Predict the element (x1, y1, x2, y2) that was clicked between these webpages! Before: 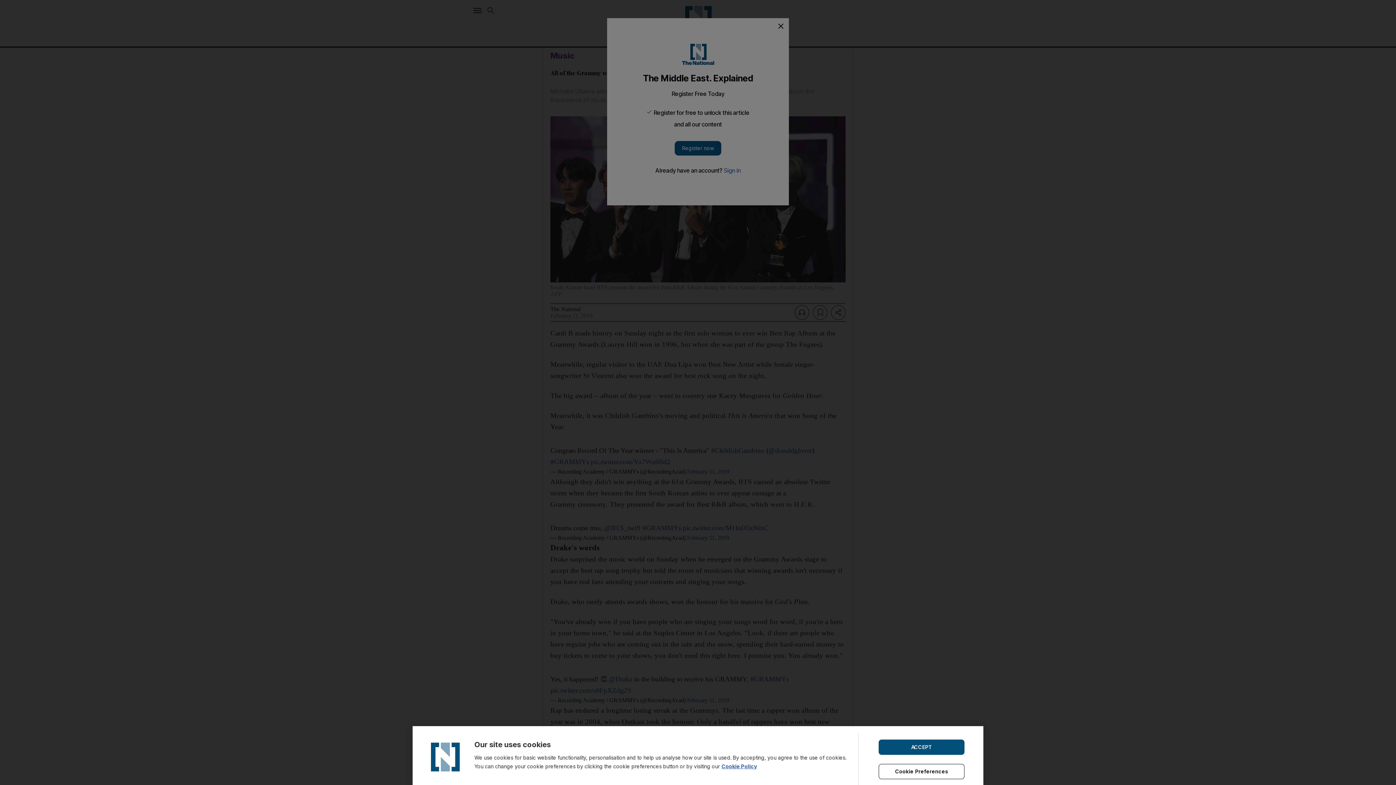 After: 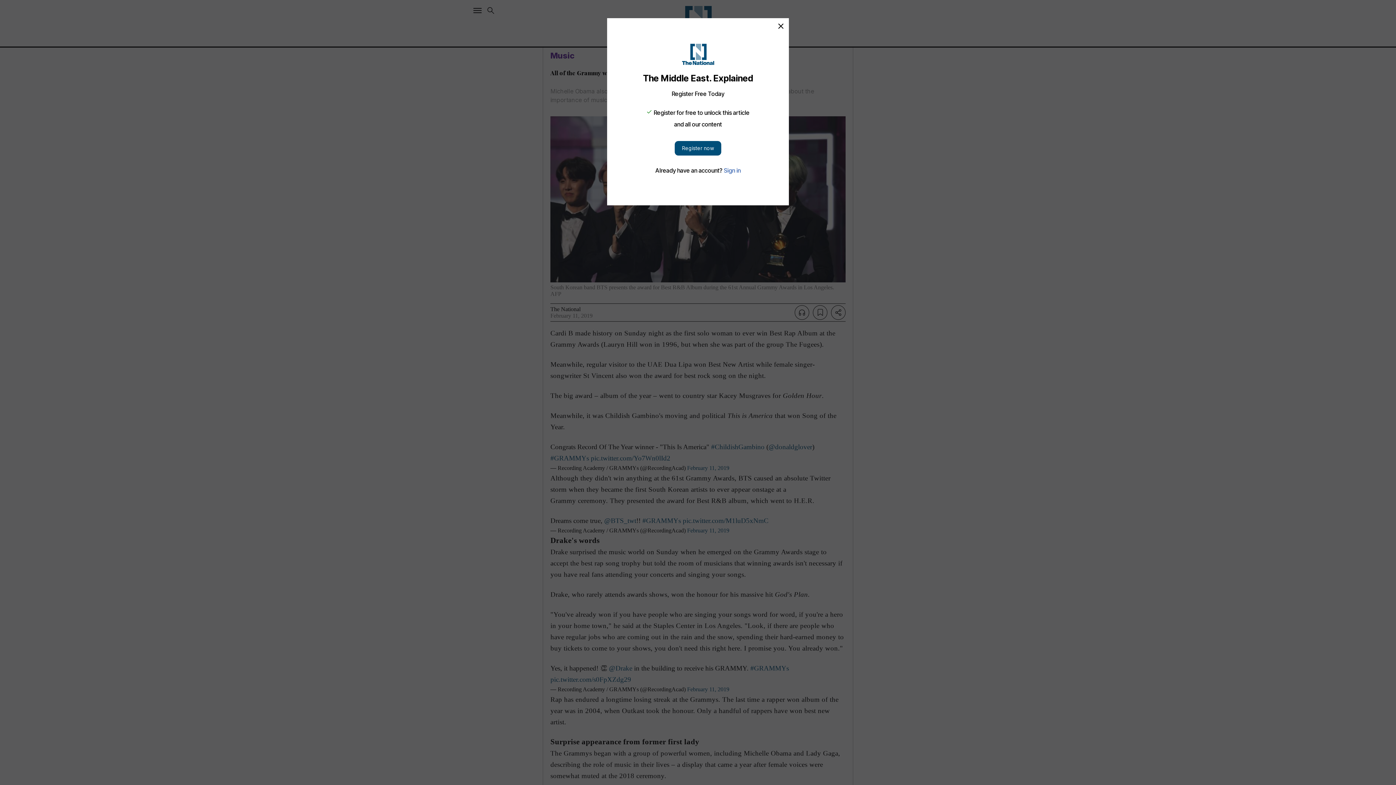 Action: bbox: (878, 739, 964, 755) label: ACCEPT